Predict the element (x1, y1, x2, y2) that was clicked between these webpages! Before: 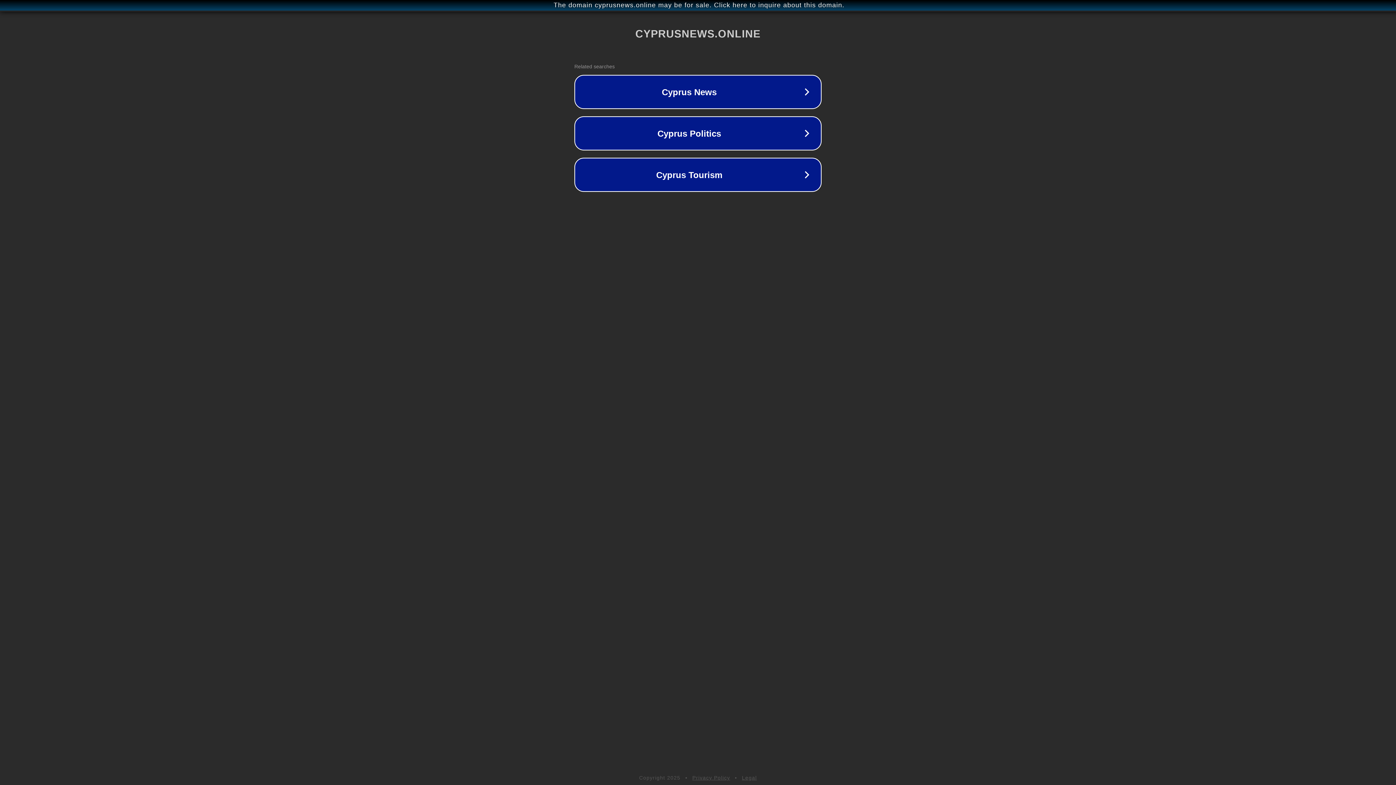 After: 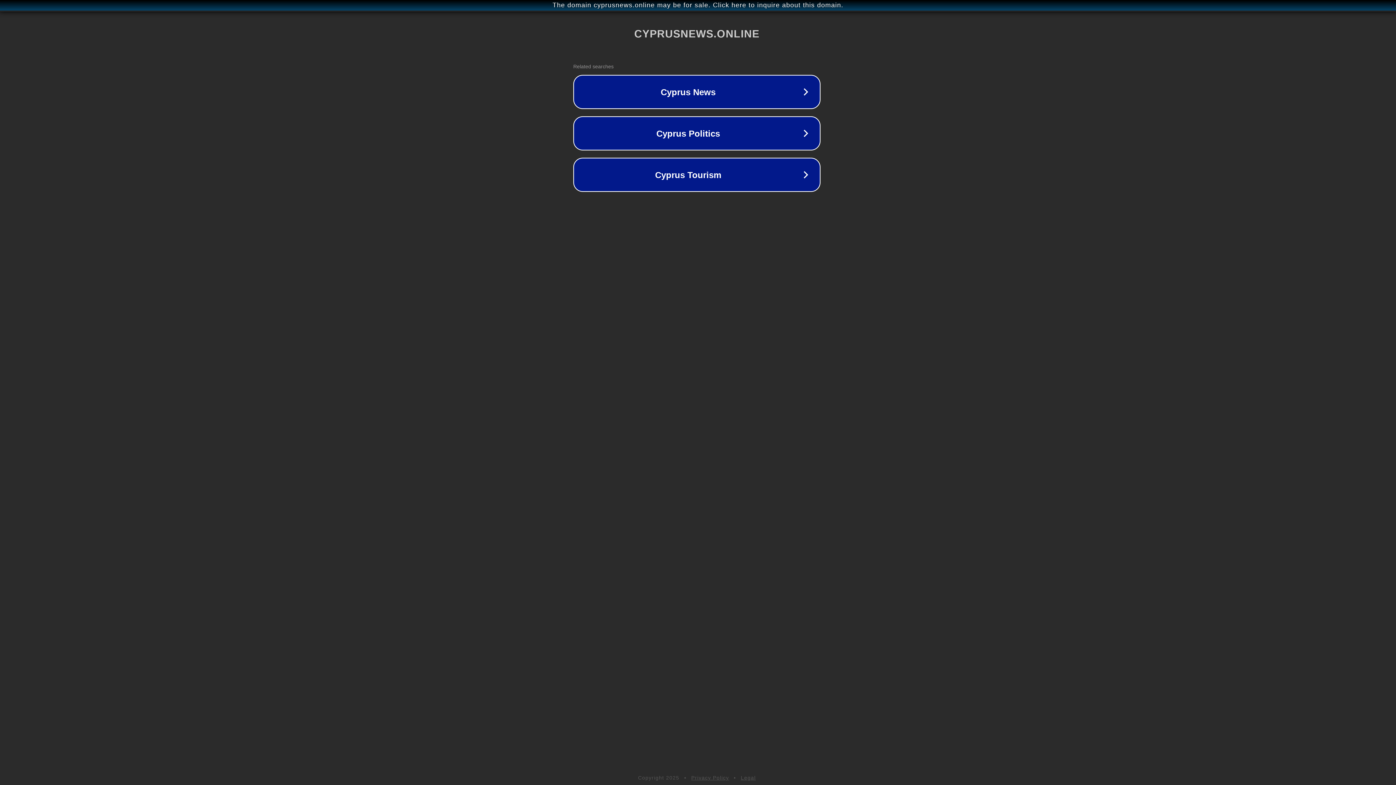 Action: label: The domain cyprusnews.online may be for sale. Click here to inquire about this domain. bbox: (1, 1, 1397, 9)